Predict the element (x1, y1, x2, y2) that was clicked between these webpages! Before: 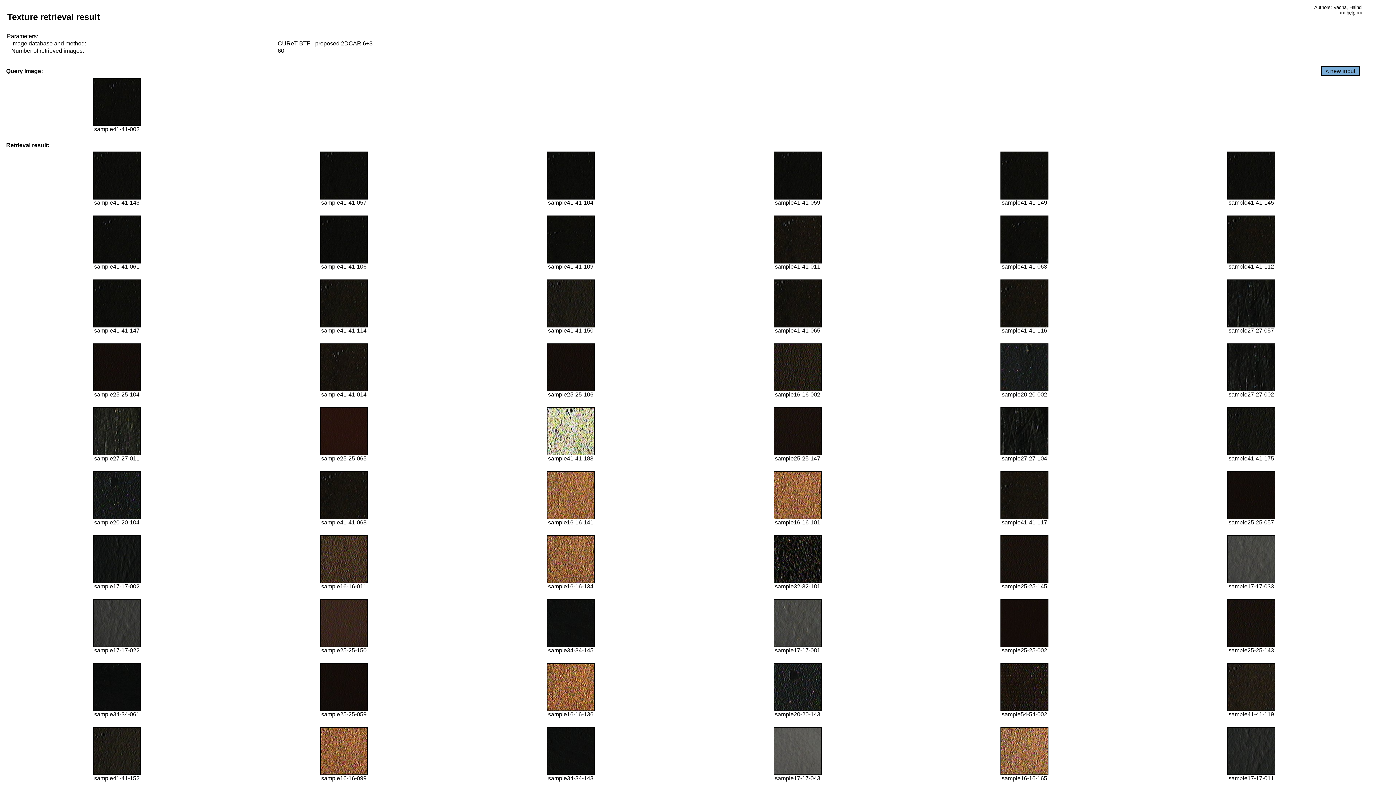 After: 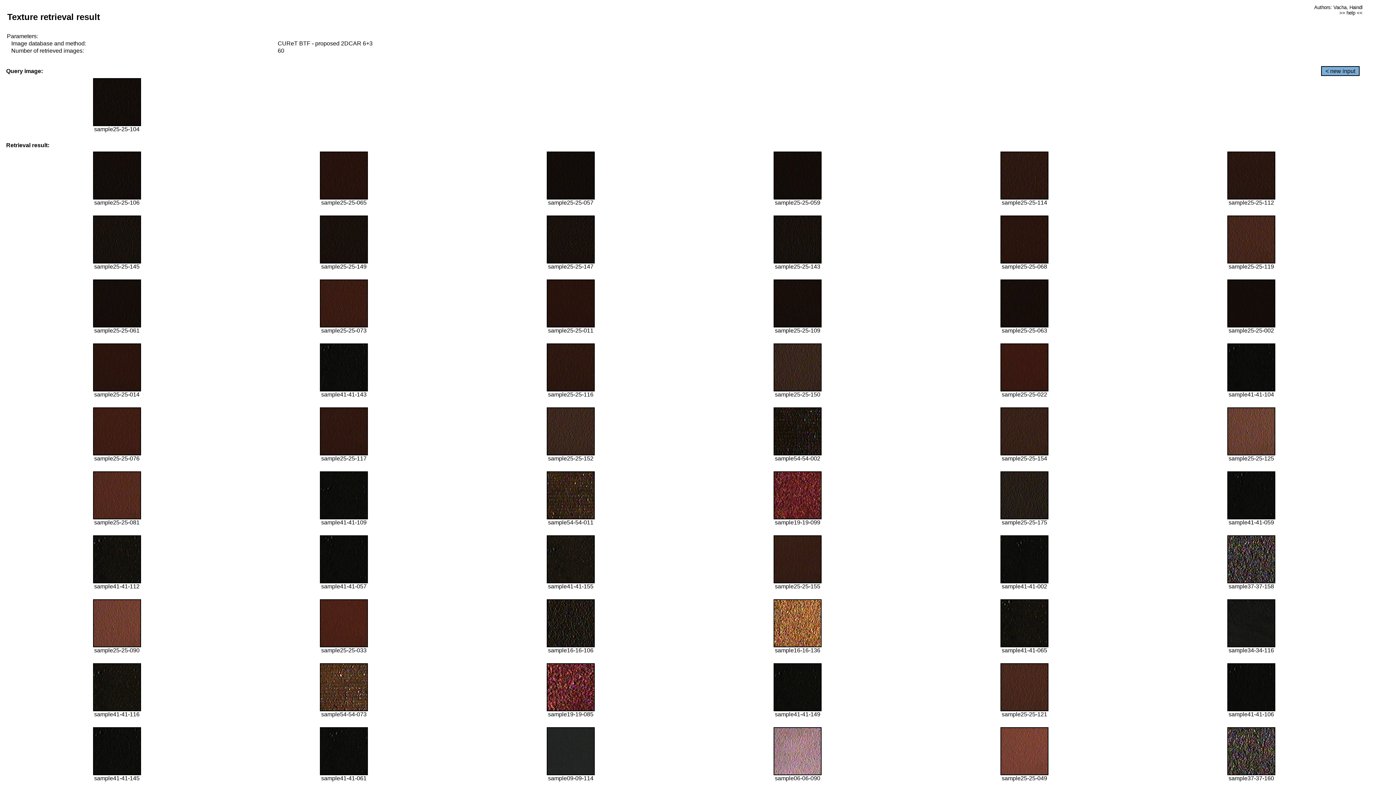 Action: bbox: (92, 386, 140, 392)